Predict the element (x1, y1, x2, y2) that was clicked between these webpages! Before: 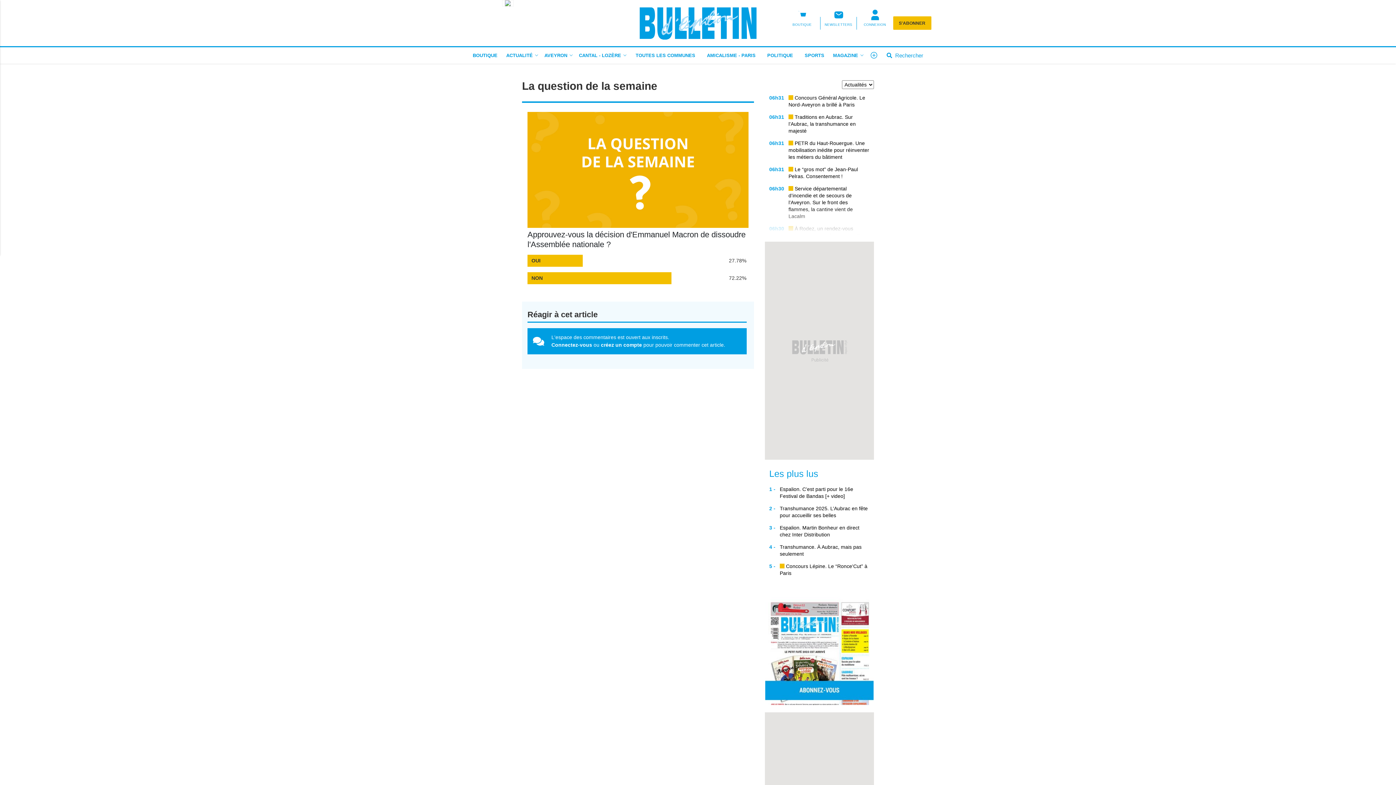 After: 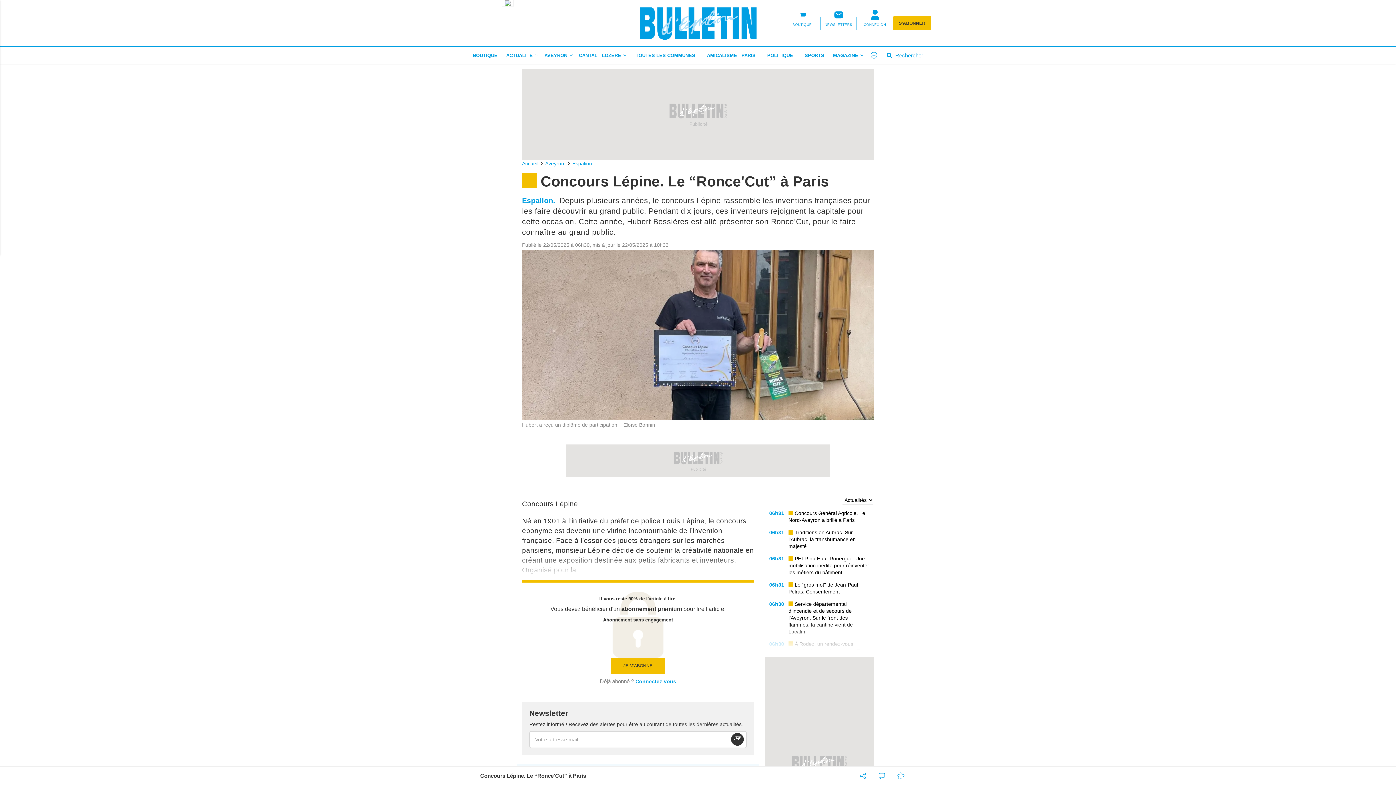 Action: label:  Concours Lépine. Le “Ronce'Cut” à Paris bbox: (780, 563, 869, 577)